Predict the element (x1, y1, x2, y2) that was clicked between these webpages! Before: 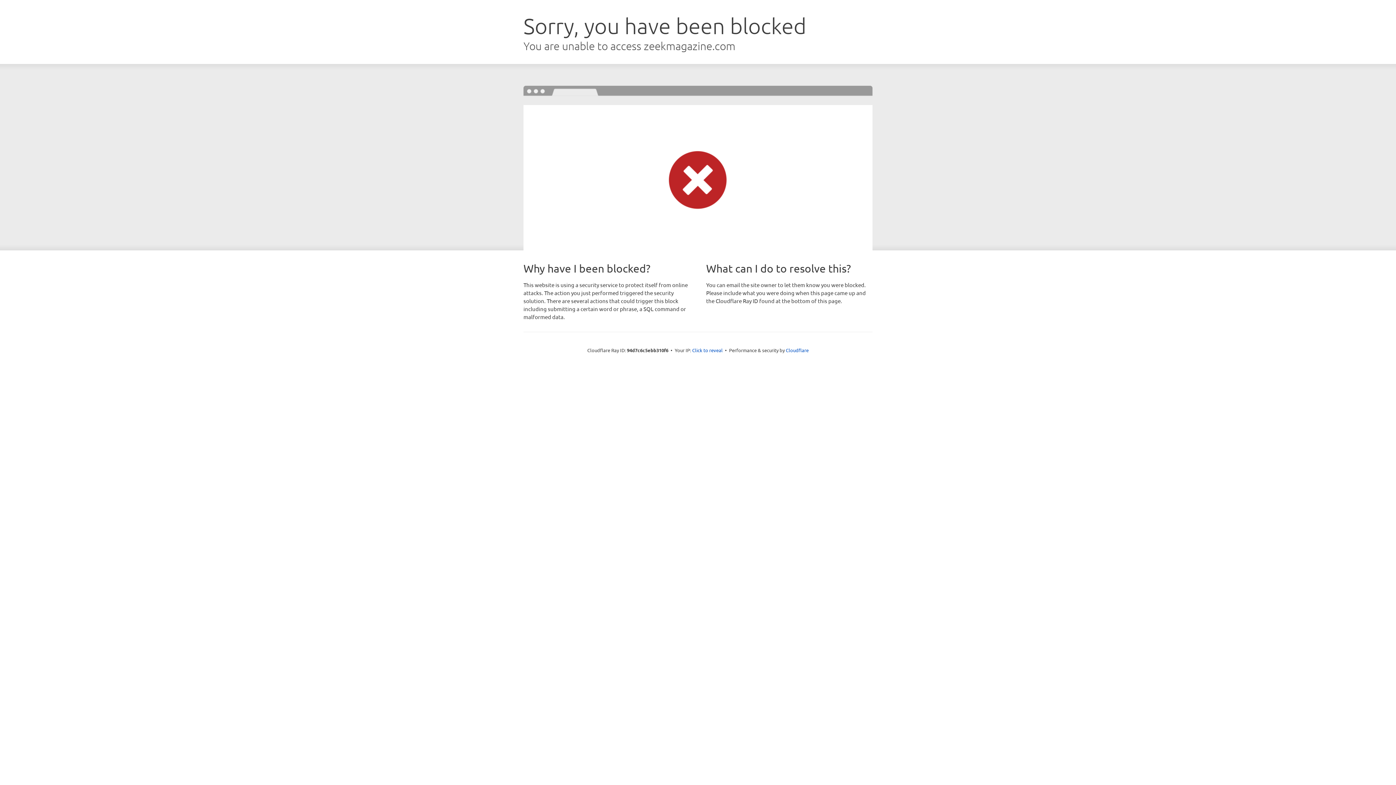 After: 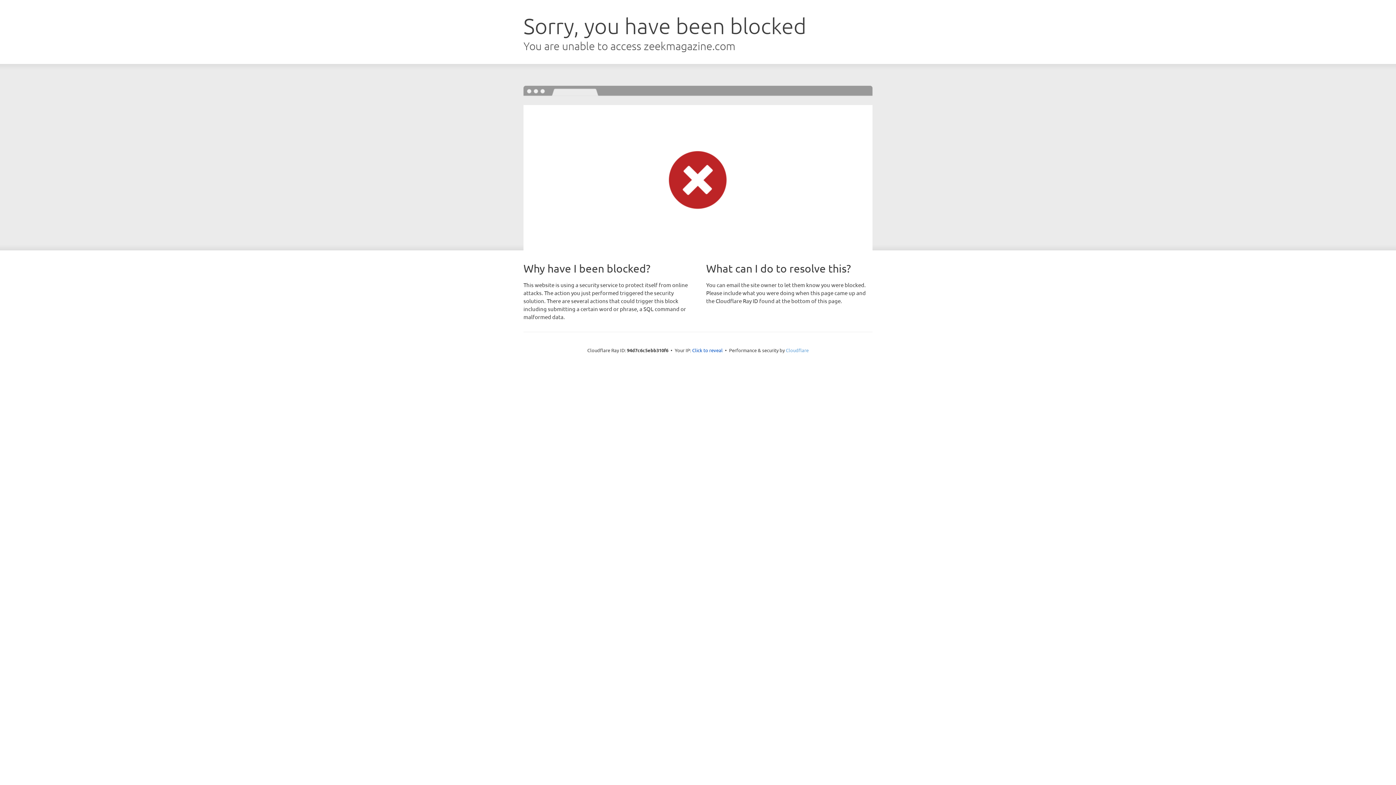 Action: bbox: (786, 347, 808, 353) label: Cloudflare